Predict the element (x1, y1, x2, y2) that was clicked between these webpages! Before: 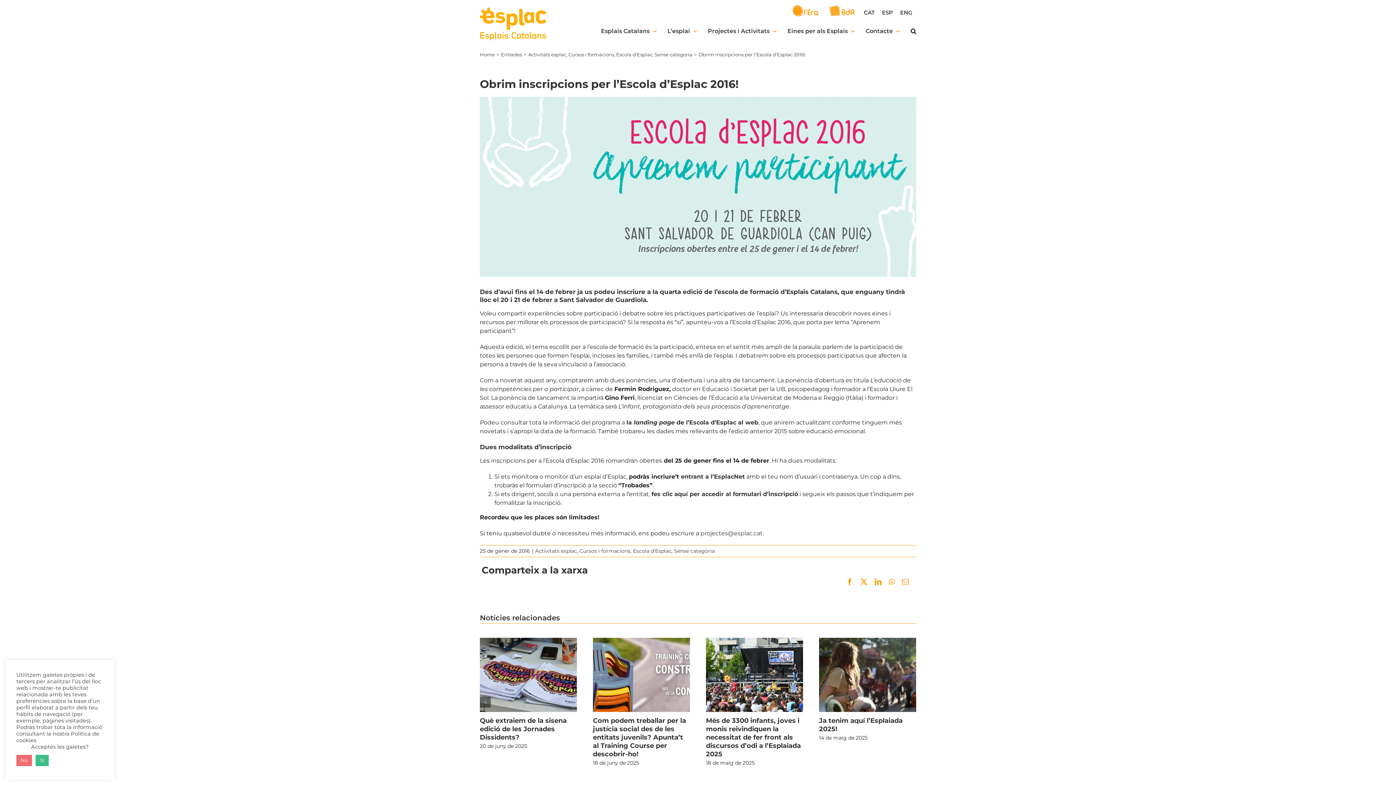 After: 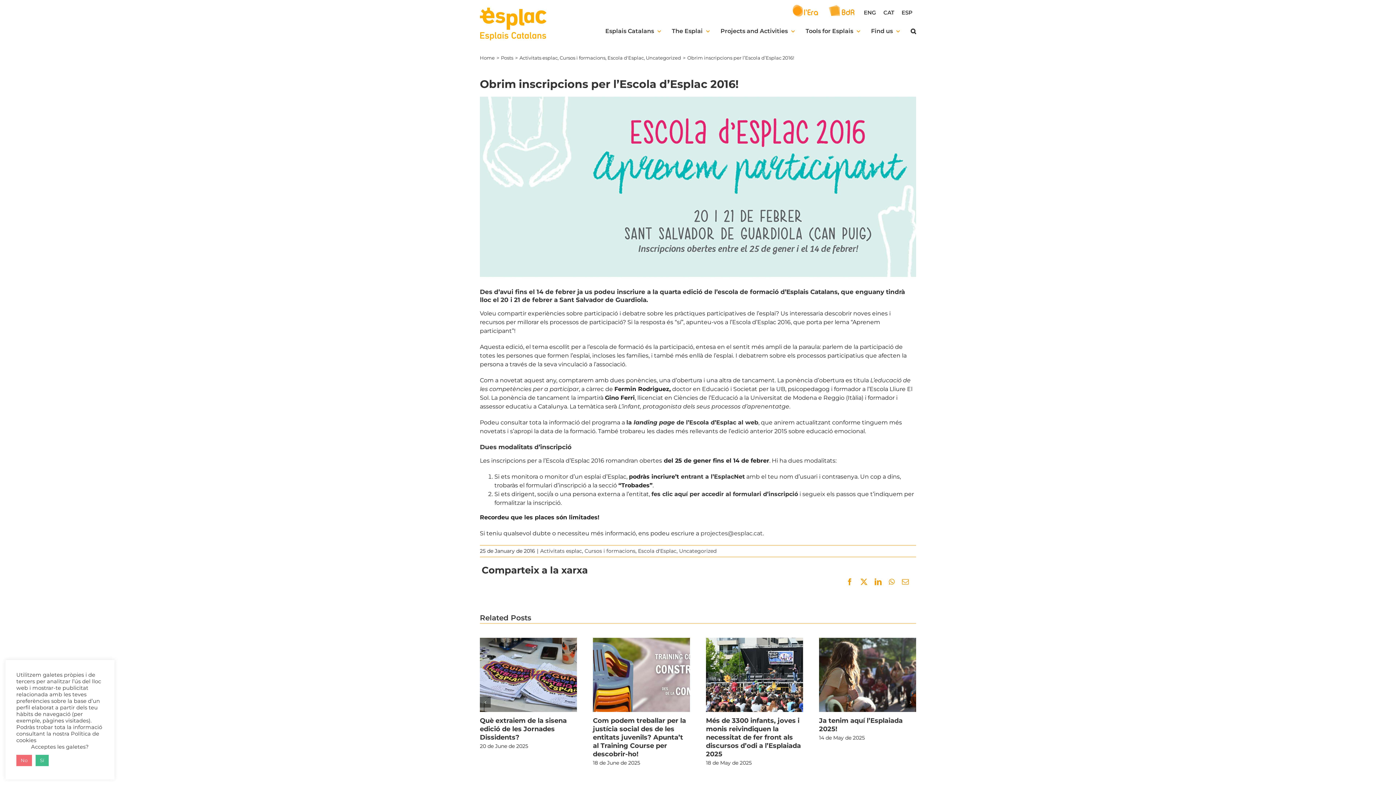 Action: label: ENG bbox: (896, 3, 916, 21)